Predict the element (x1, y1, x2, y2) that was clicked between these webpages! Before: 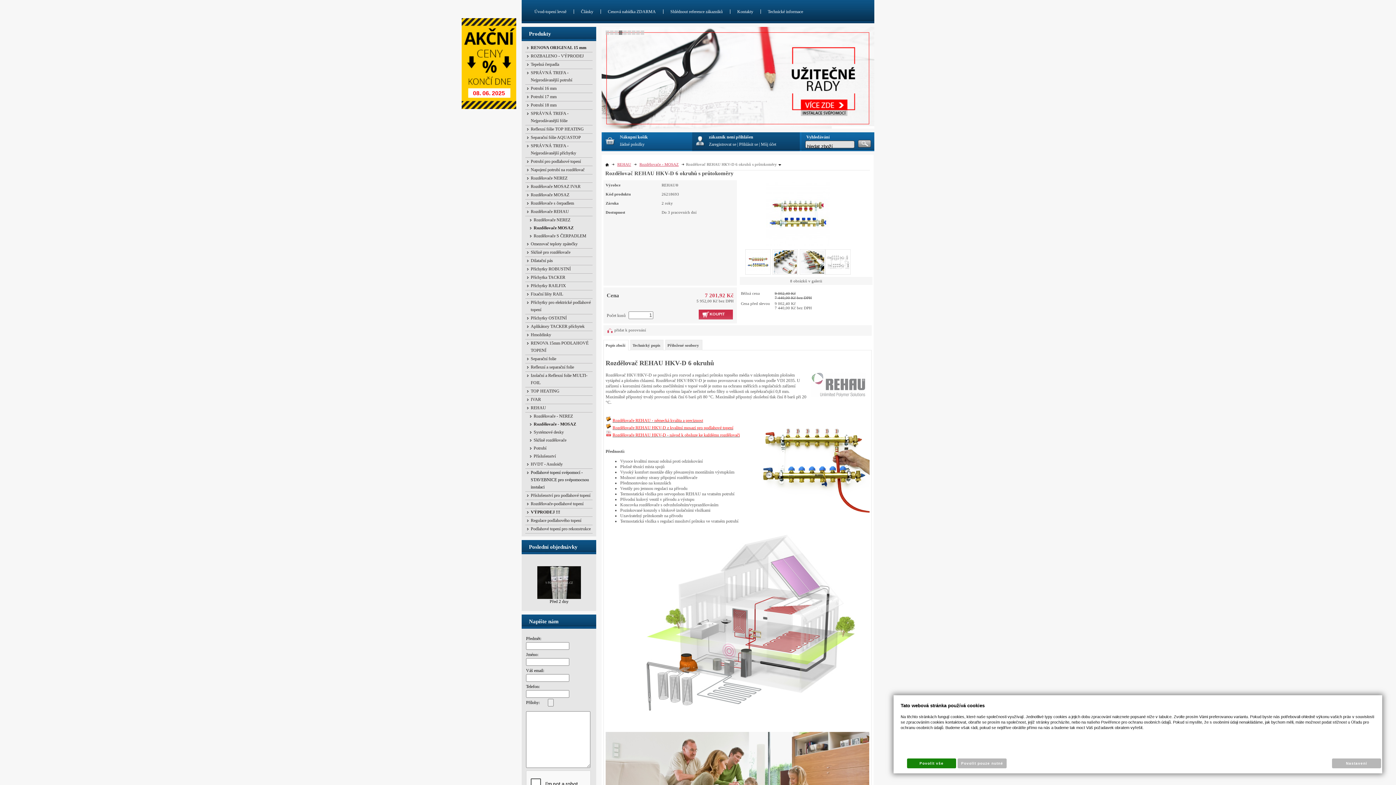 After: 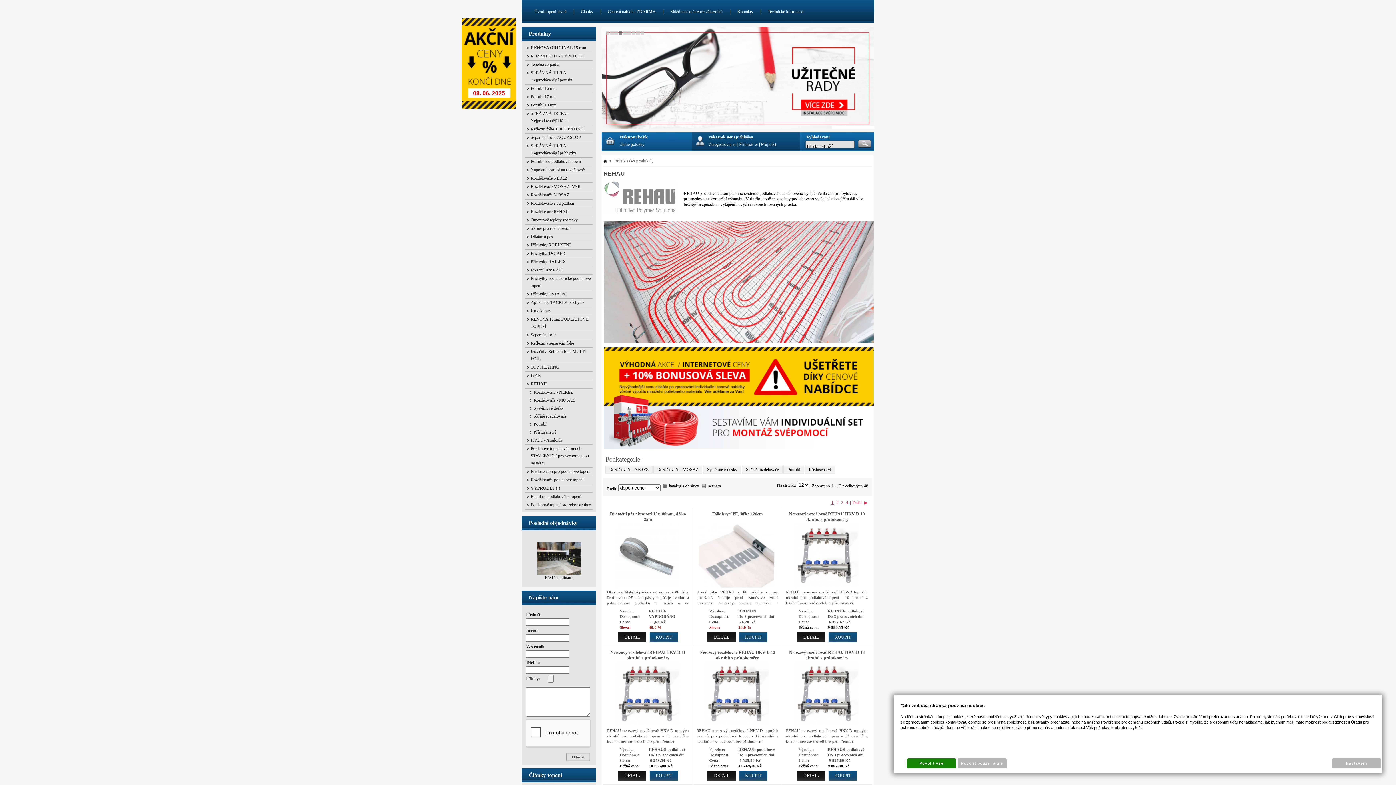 Action: label: REHAU bbox: (617, 162, 631, 166)